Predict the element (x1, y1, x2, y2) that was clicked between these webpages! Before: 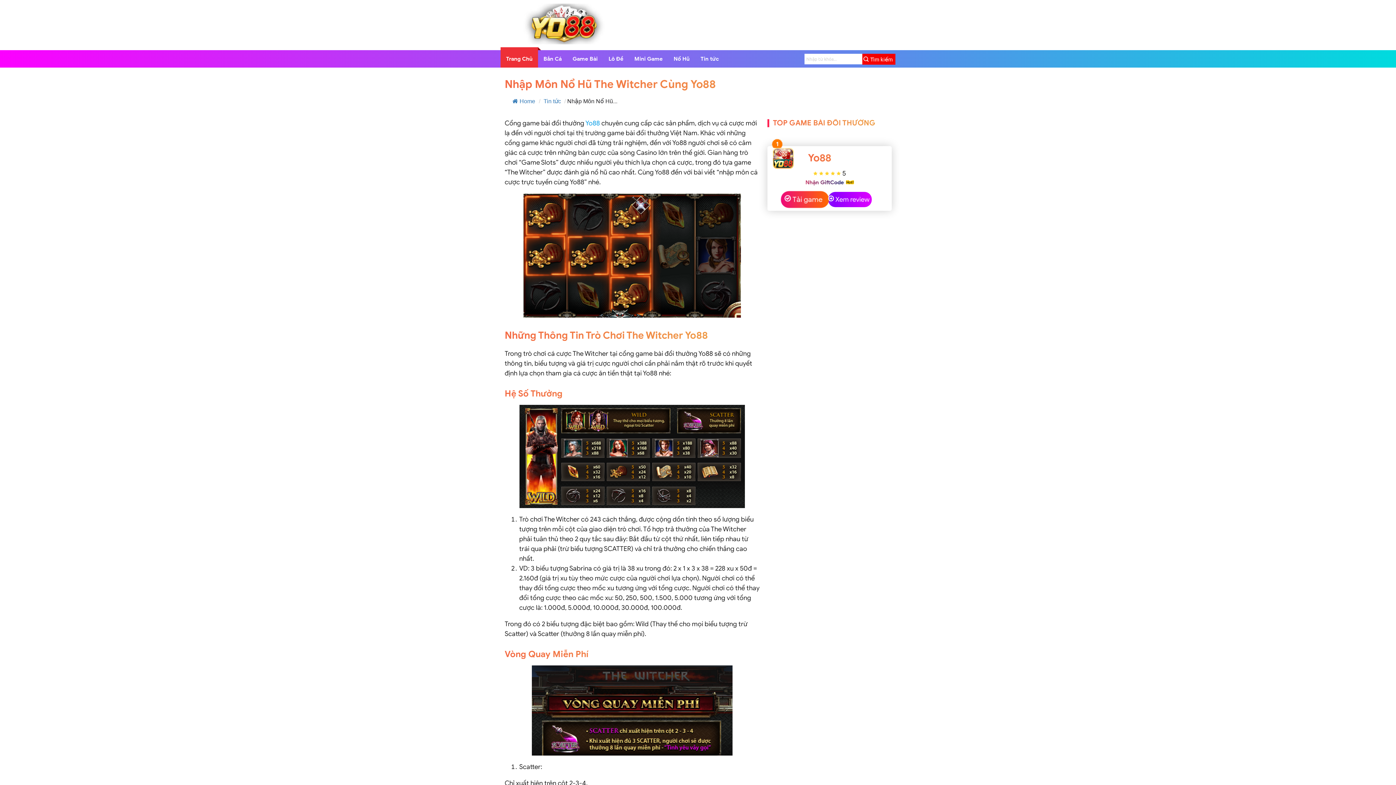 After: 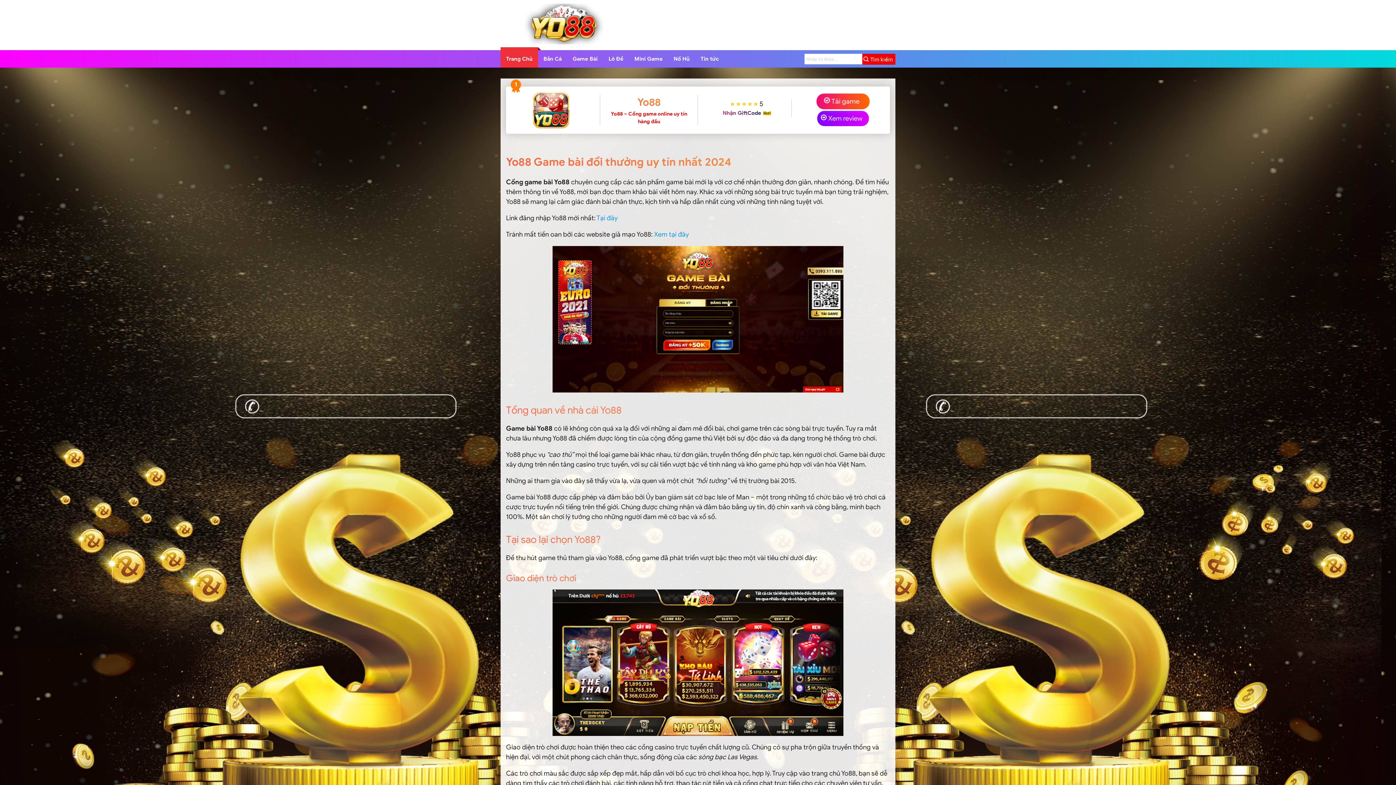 Action: label: Home bbox: (510, 94, 537, 107)